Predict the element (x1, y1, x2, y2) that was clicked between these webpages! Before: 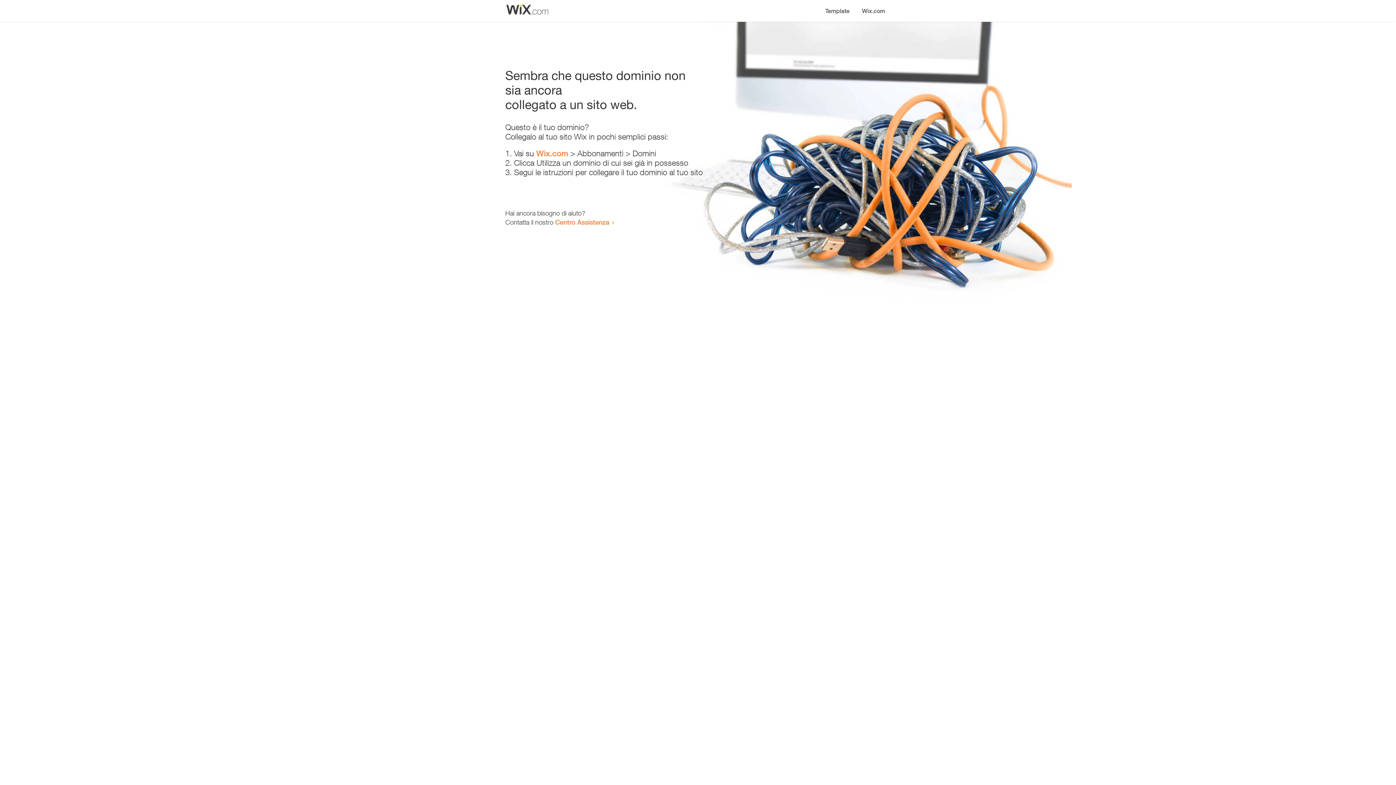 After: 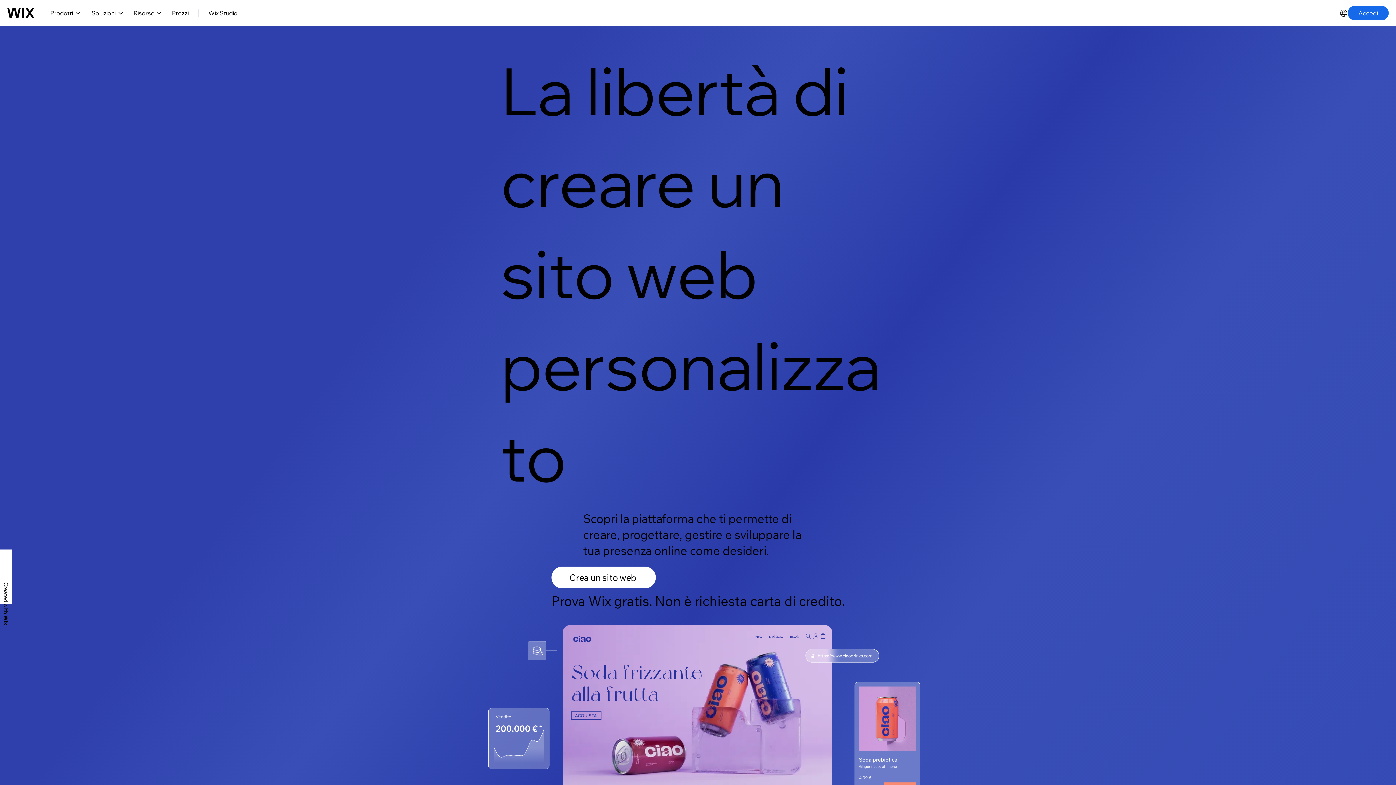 Action: bbox: (856, 0, 890, 14) label: Wix.com